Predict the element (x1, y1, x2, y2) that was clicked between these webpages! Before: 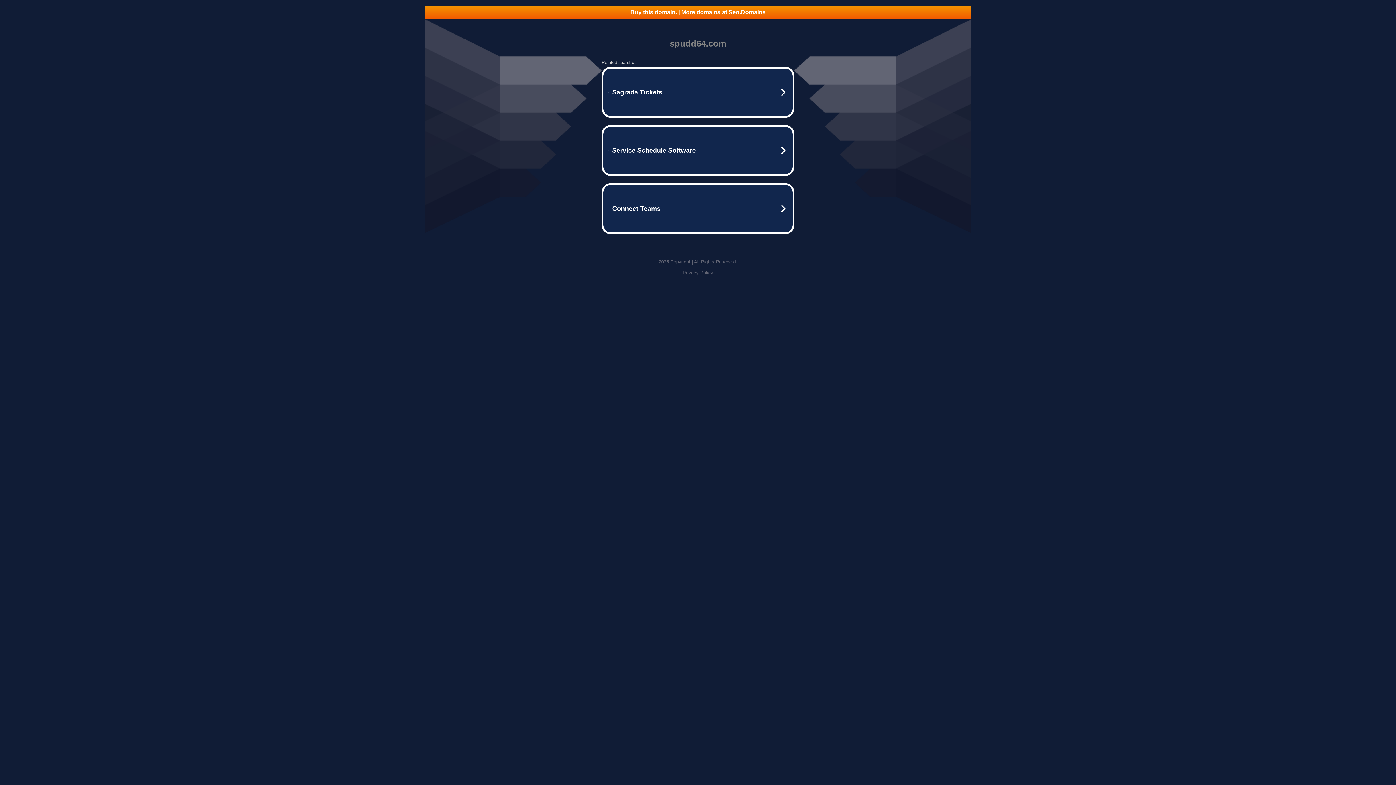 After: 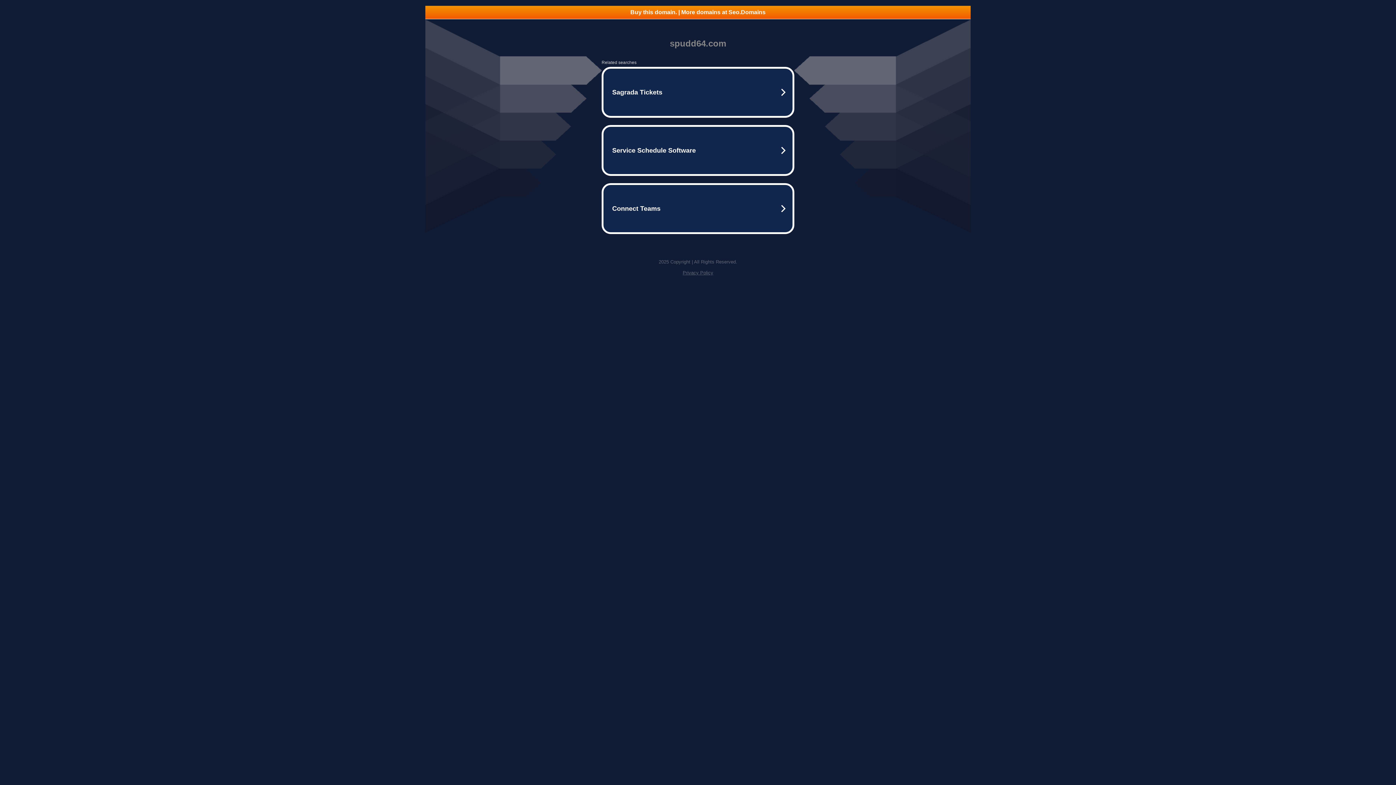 Action: bbox: (682, 270, 713, 275) label: Privacy Policy